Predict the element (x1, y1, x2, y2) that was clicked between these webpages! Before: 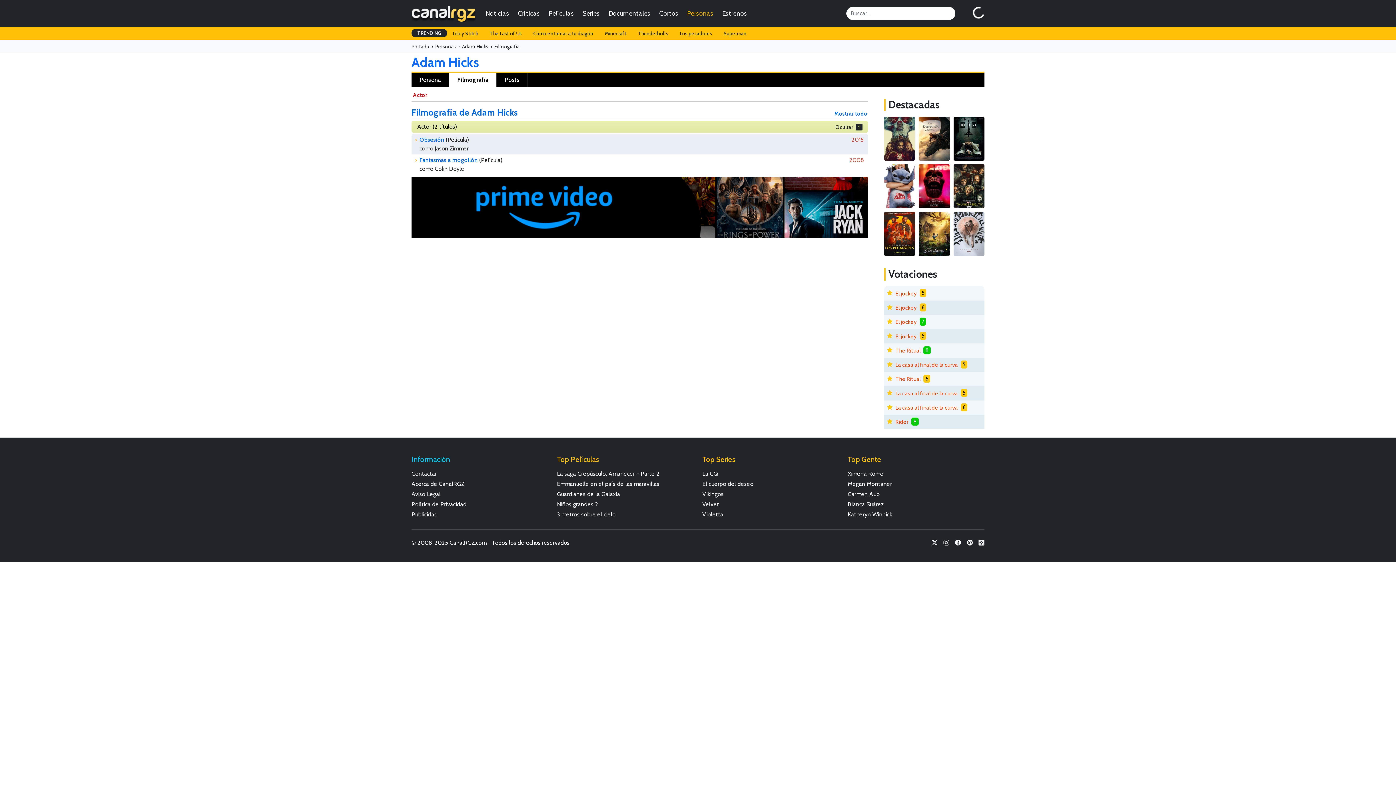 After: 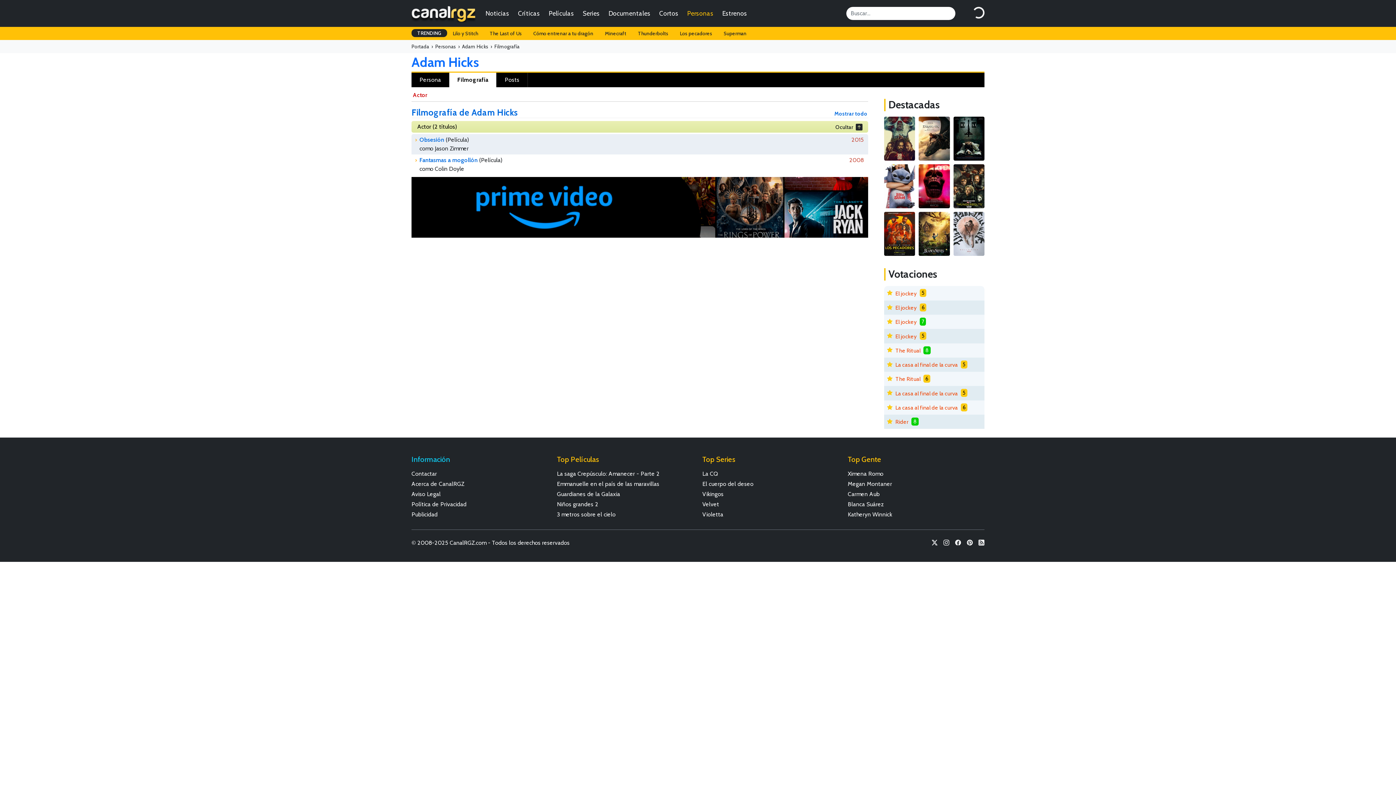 Action: label: Actor bbox: (413, 91, 427, 98)